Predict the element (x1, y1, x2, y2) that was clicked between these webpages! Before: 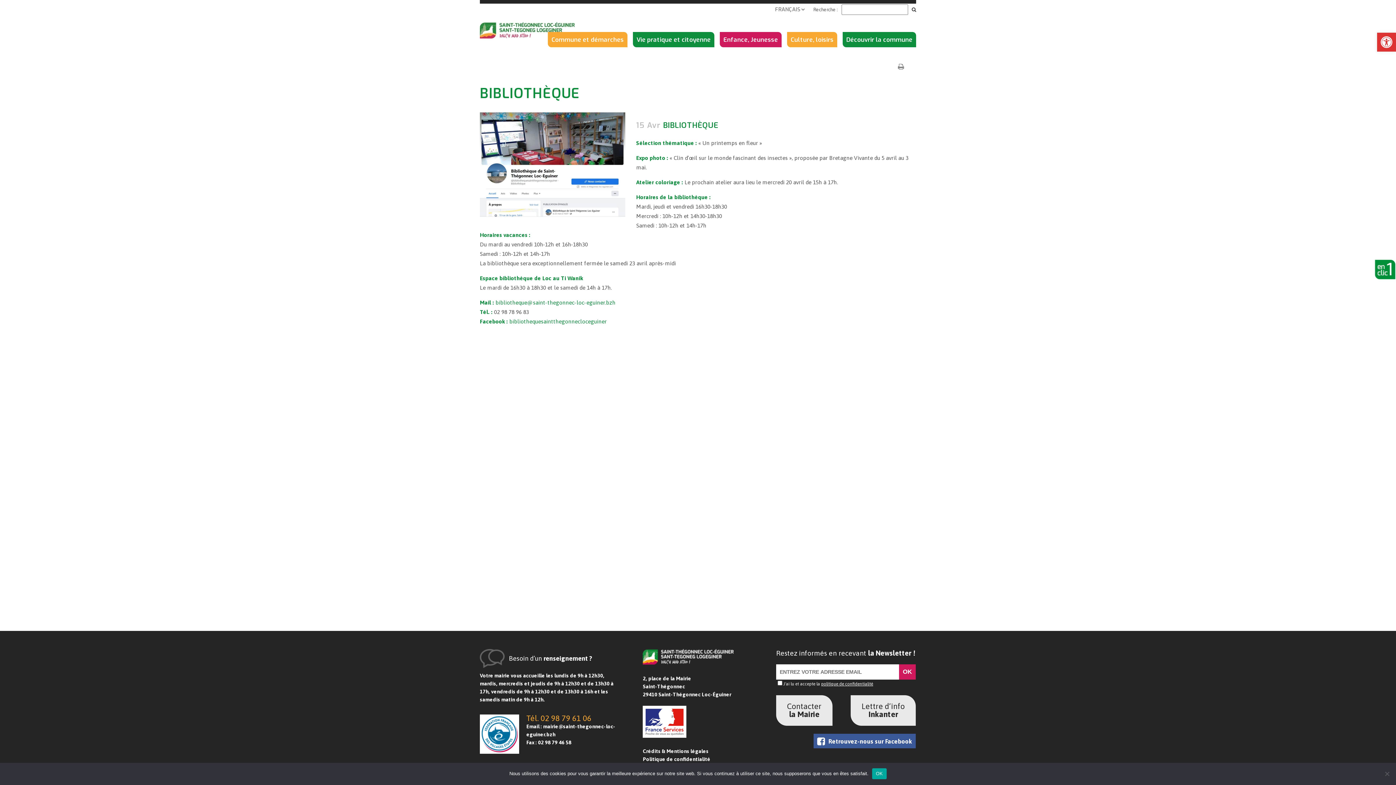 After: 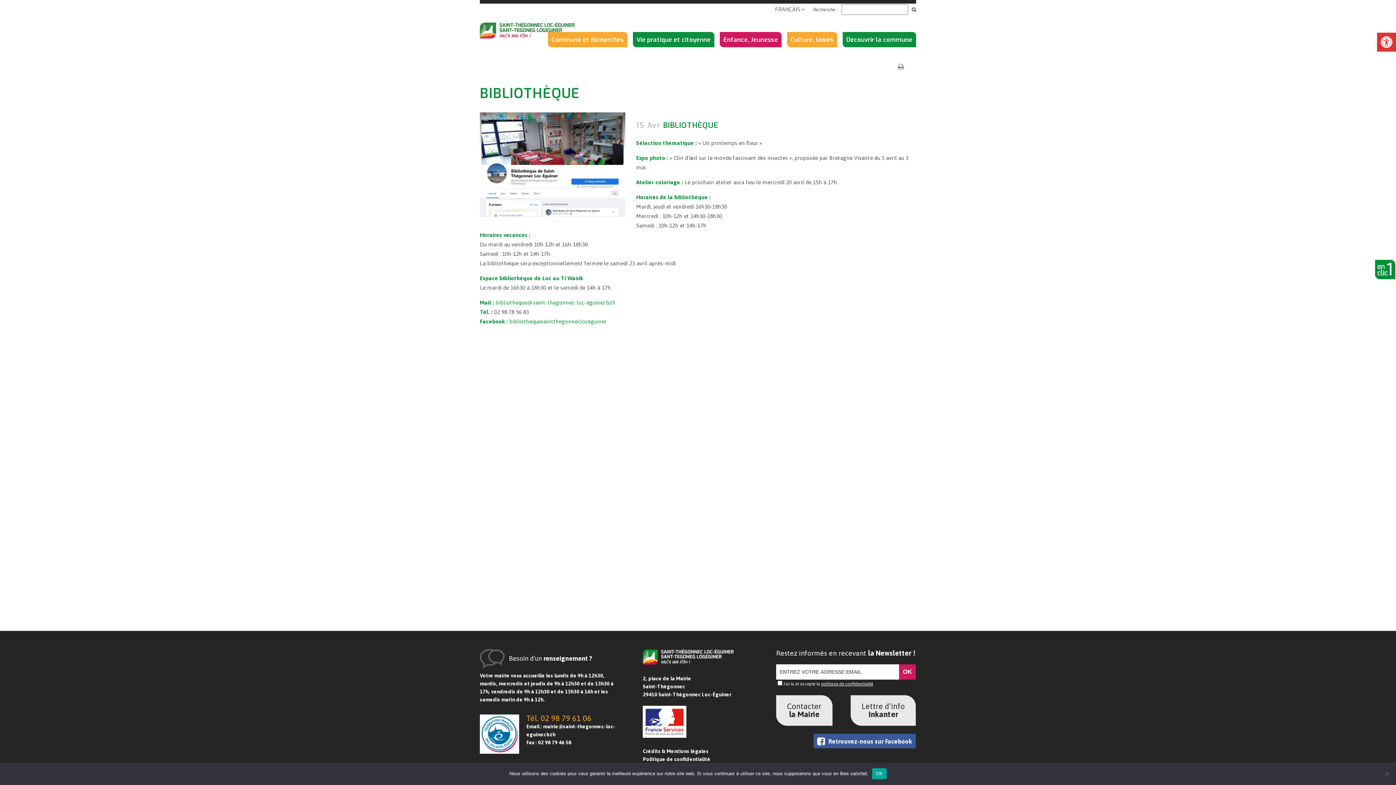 Action: bbox: (813, 734, 915, 748) label: Retrouvez-nous sur Facebook